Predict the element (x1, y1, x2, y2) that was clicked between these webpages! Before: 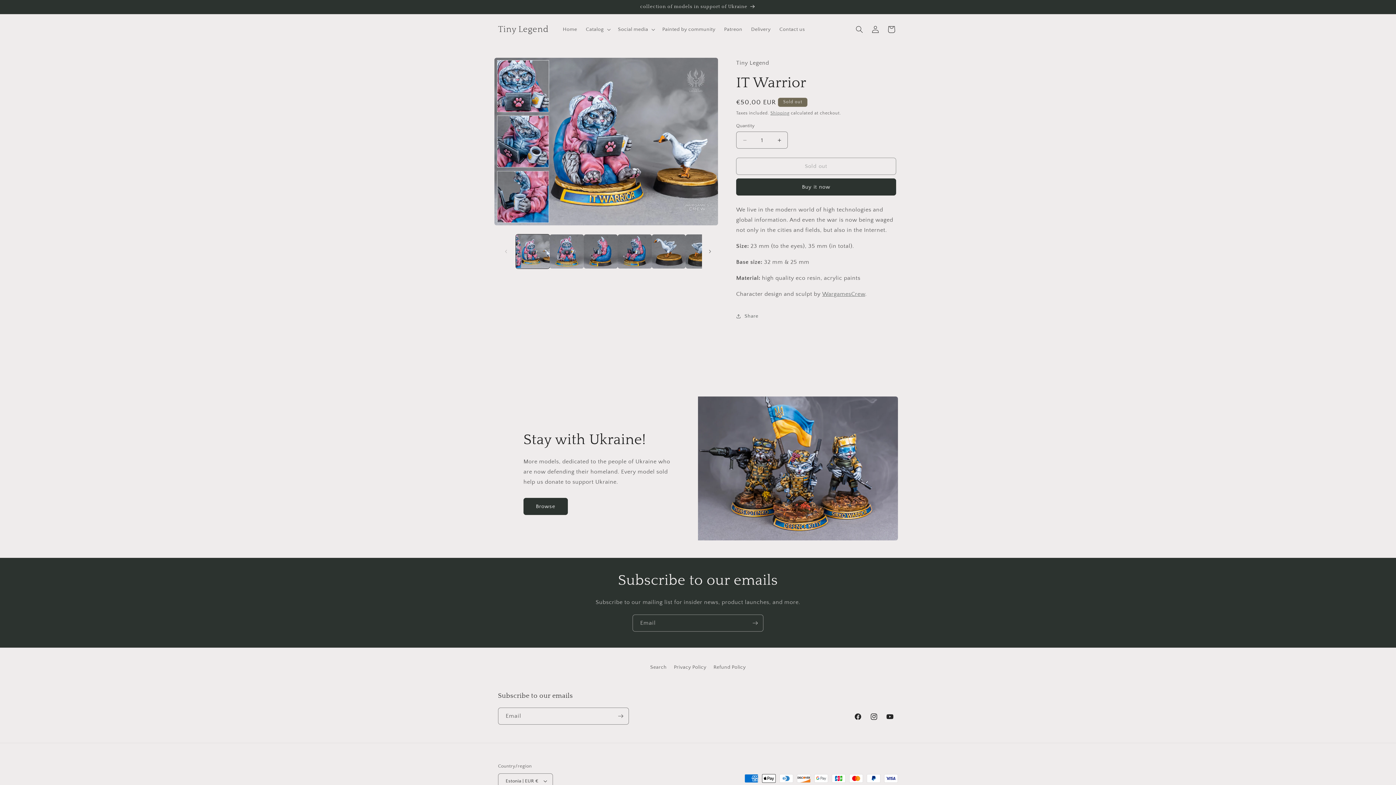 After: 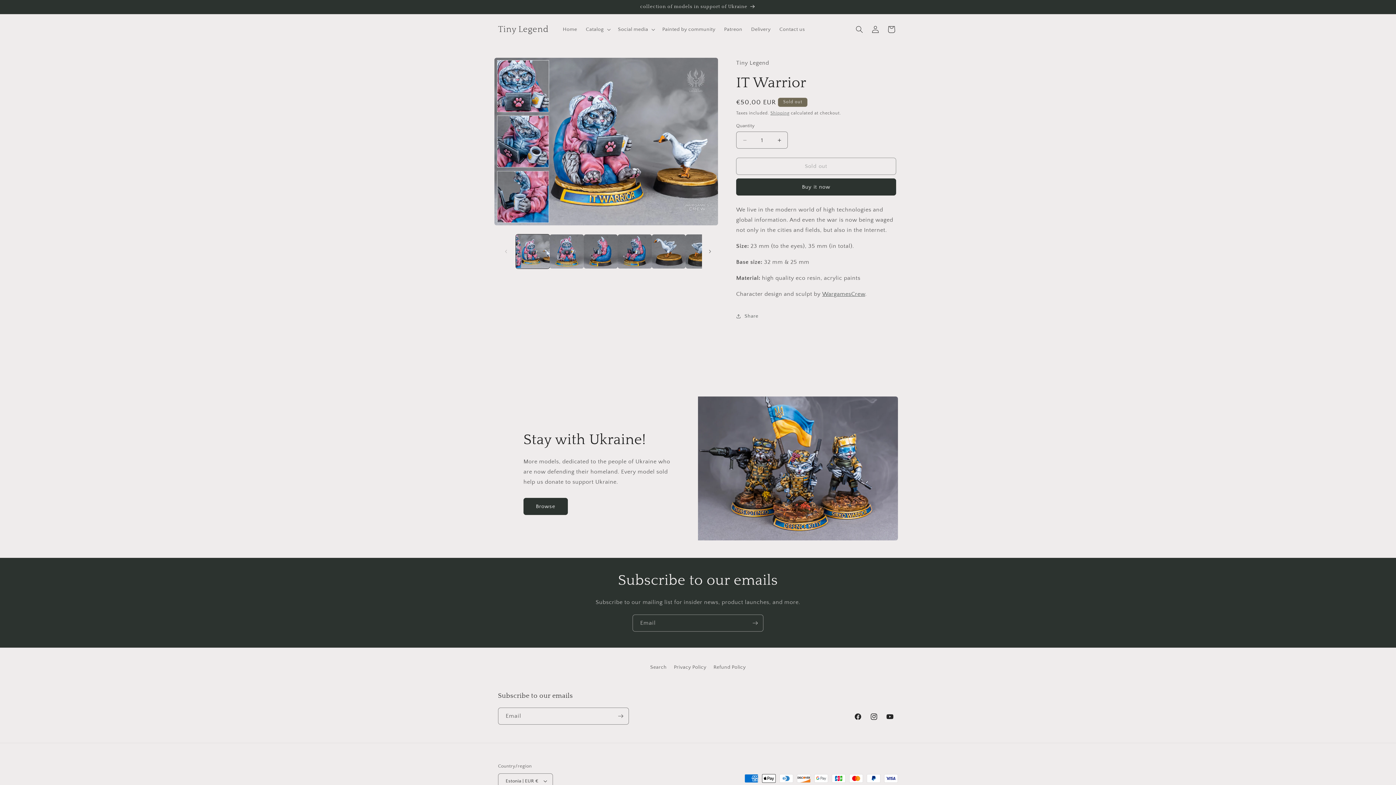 Action: bbox: (822, 290, 865, 297) label: WargamesCrew